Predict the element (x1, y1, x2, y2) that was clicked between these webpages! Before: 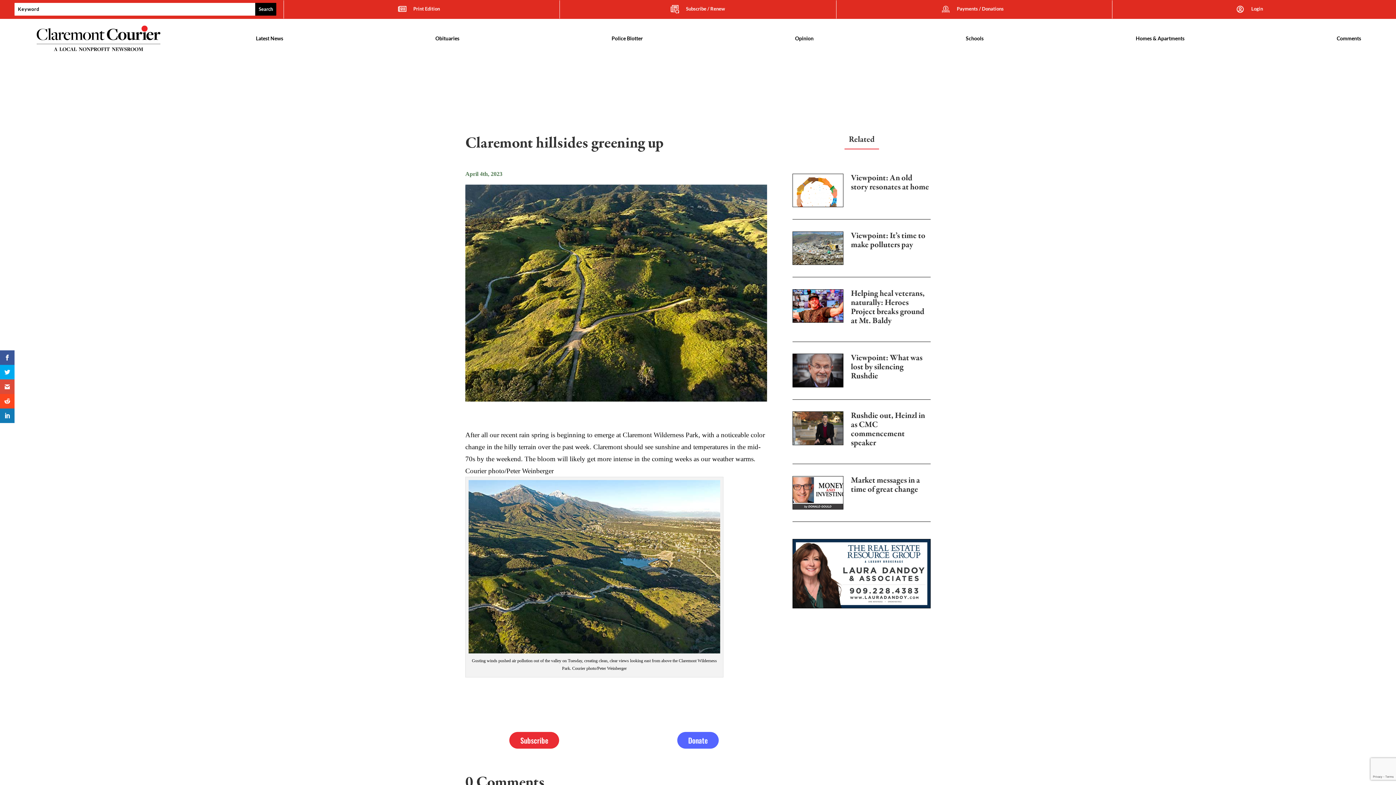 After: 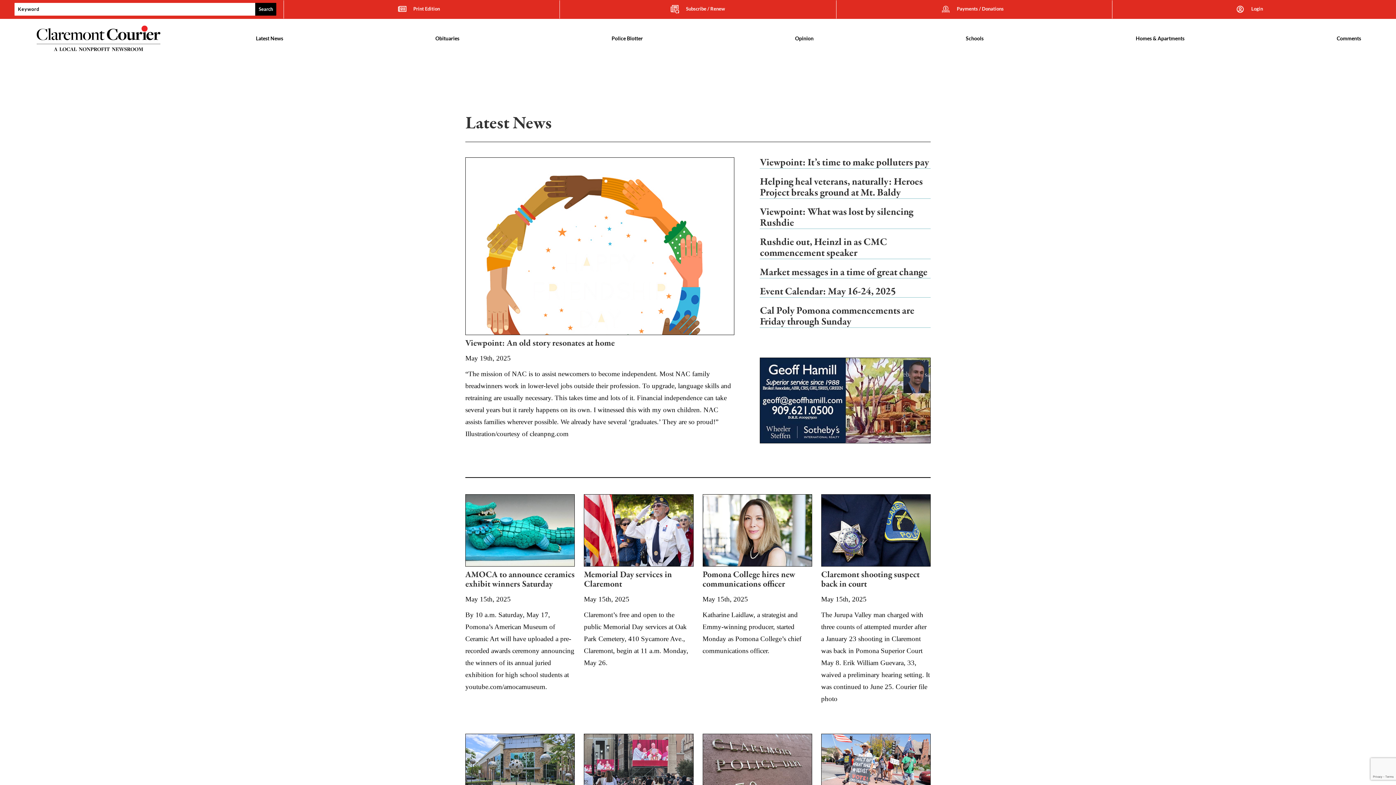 Action: label: Latest News bbox: (256, 24, 283, 52)